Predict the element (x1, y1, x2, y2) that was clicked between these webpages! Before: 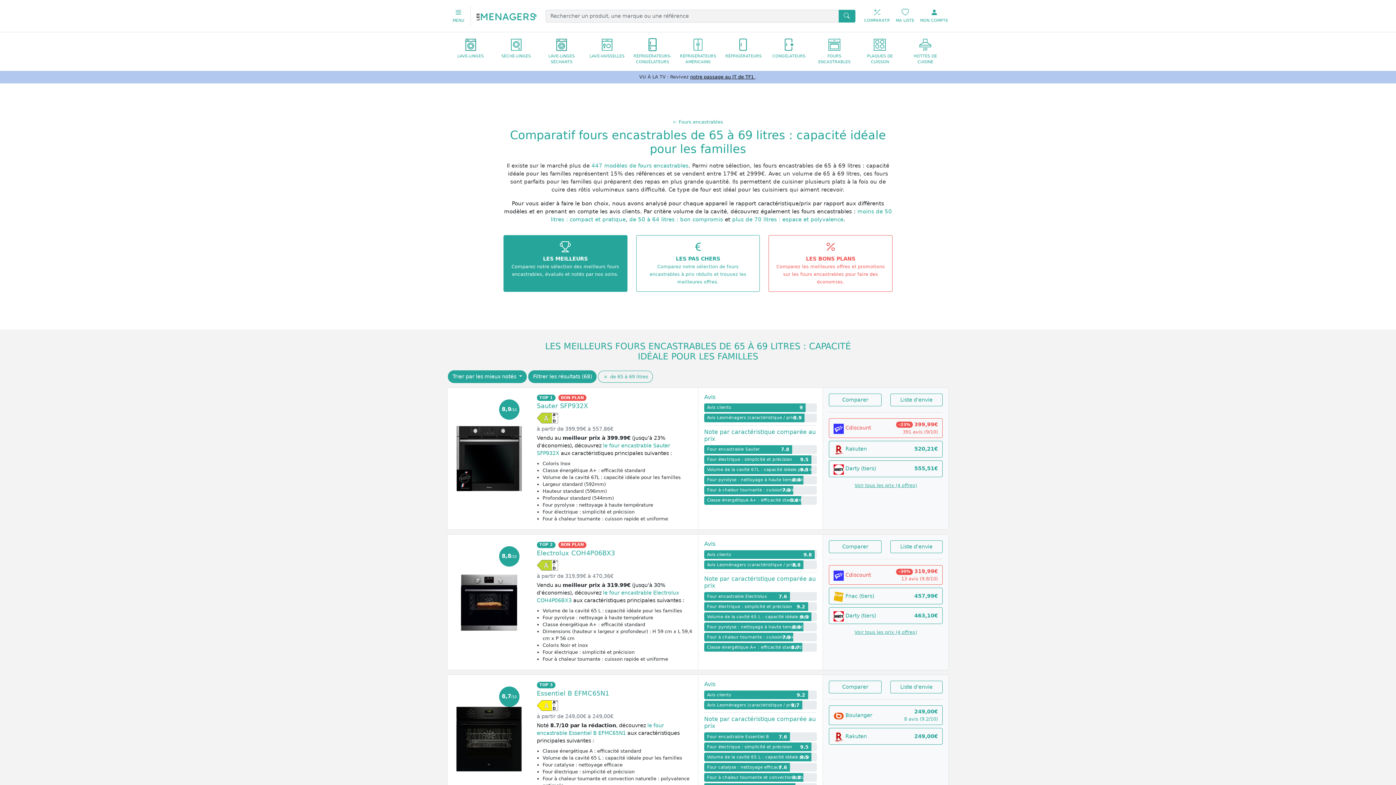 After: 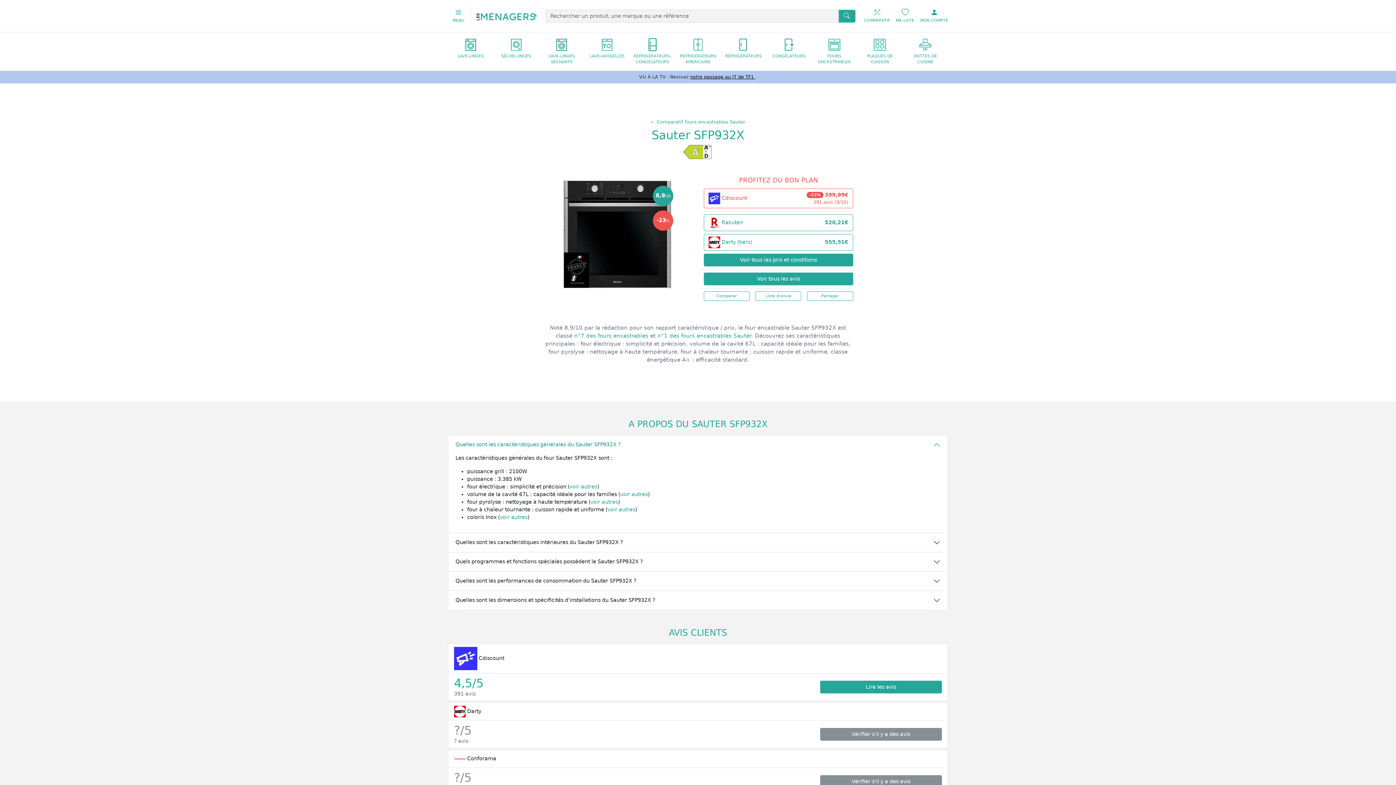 Action: label: le four encastrable Sauter SFP932X  bbox: (536, 443, 670, 456)